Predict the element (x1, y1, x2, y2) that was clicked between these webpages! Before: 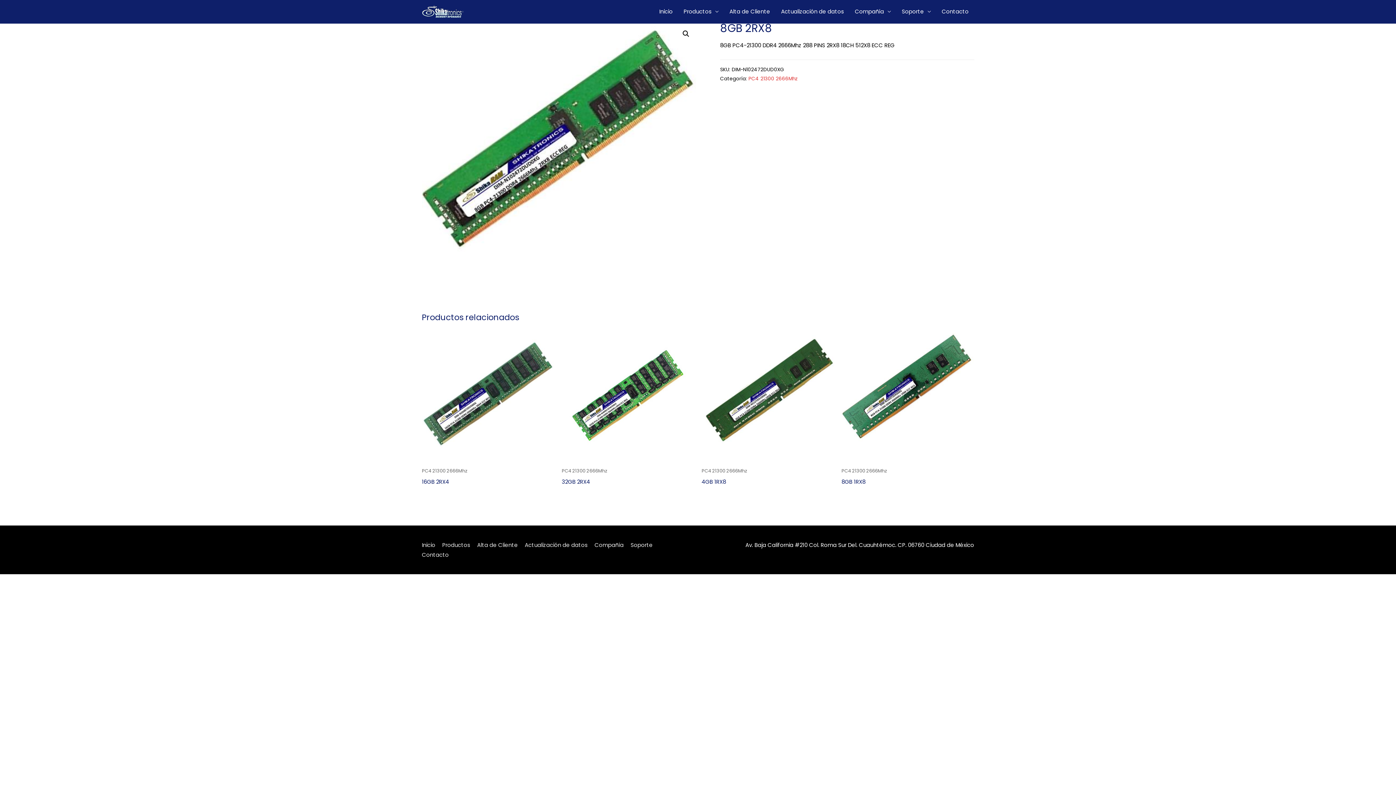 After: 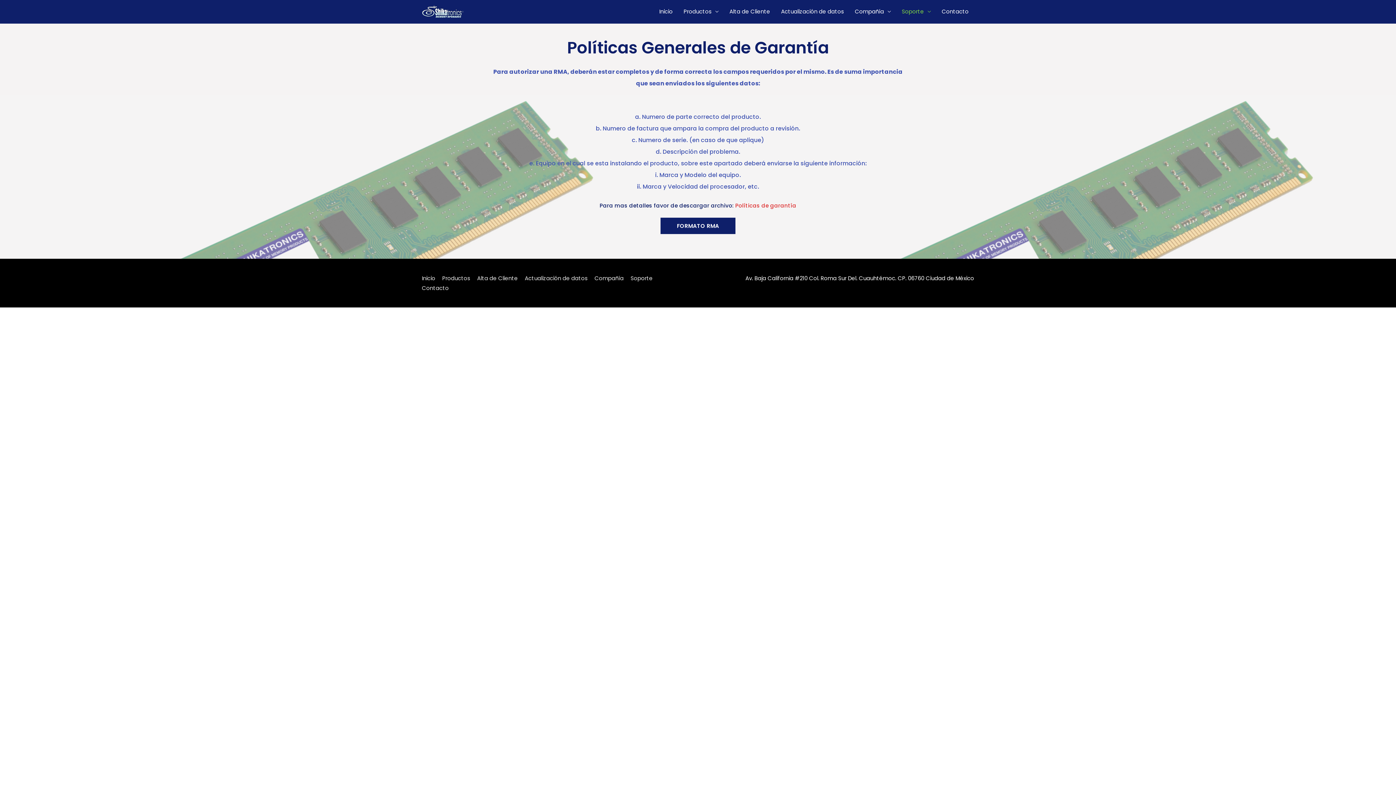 Action: label: Soporte bbox: (896, 0, 936, 23)